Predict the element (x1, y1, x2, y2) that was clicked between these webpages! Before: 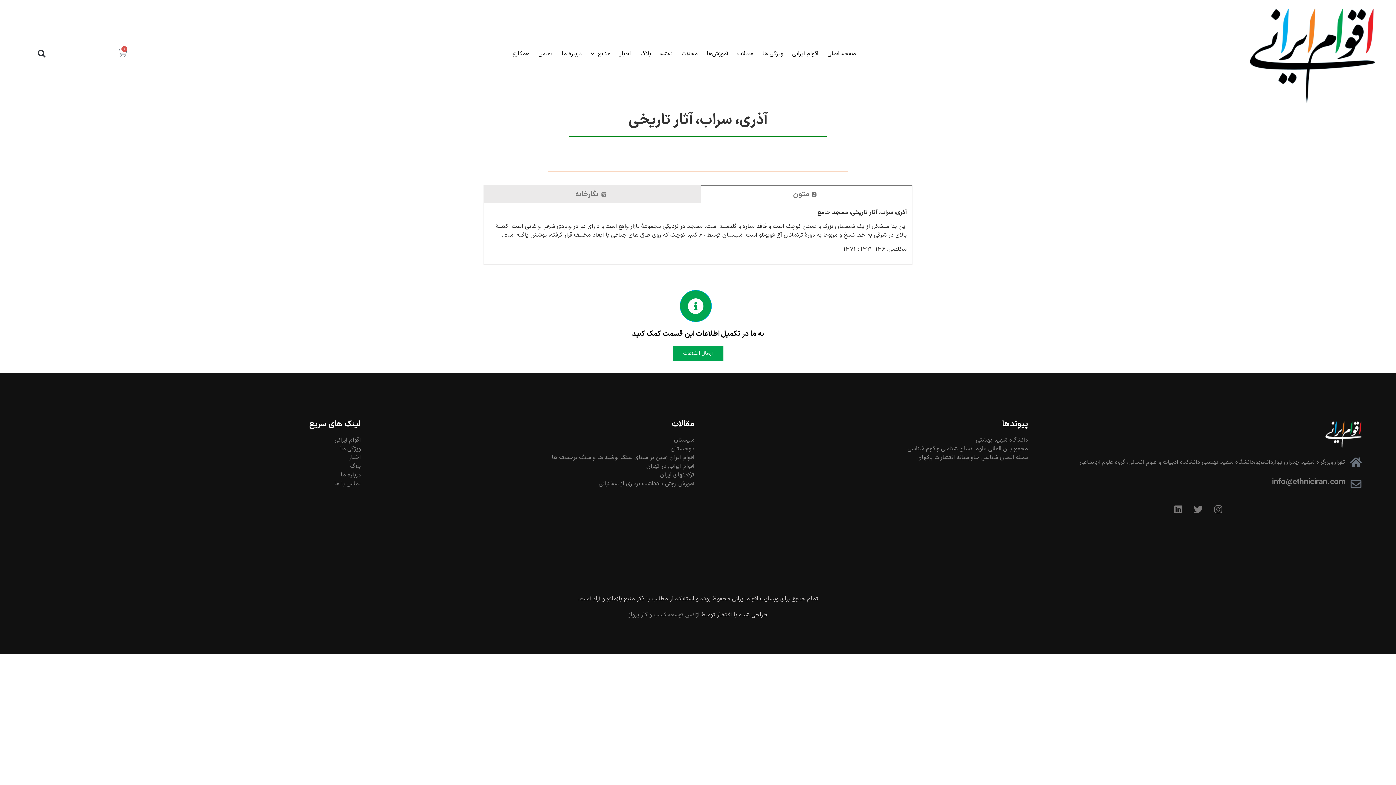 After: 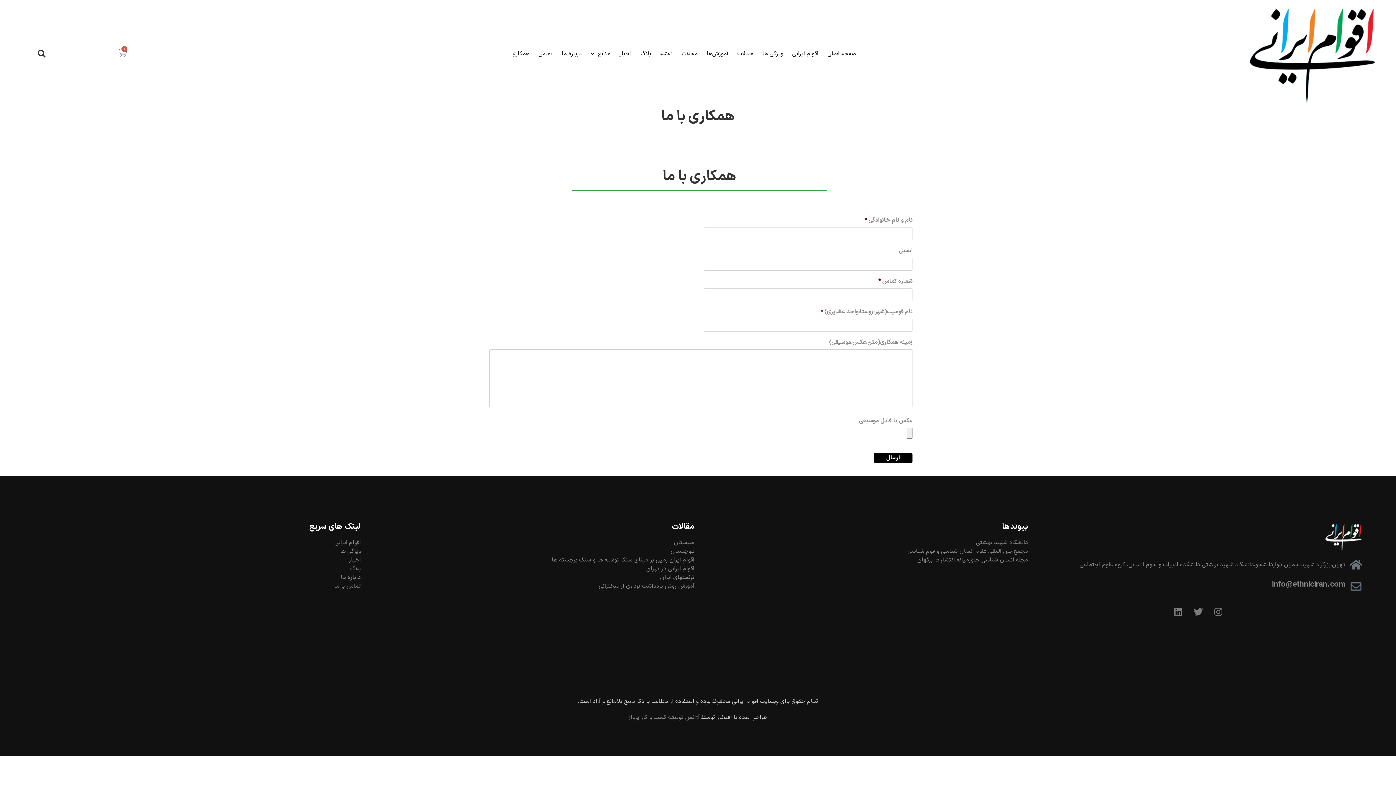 Action: label: ارسال اطلاعات bbox: (671, 344, 724, 362)